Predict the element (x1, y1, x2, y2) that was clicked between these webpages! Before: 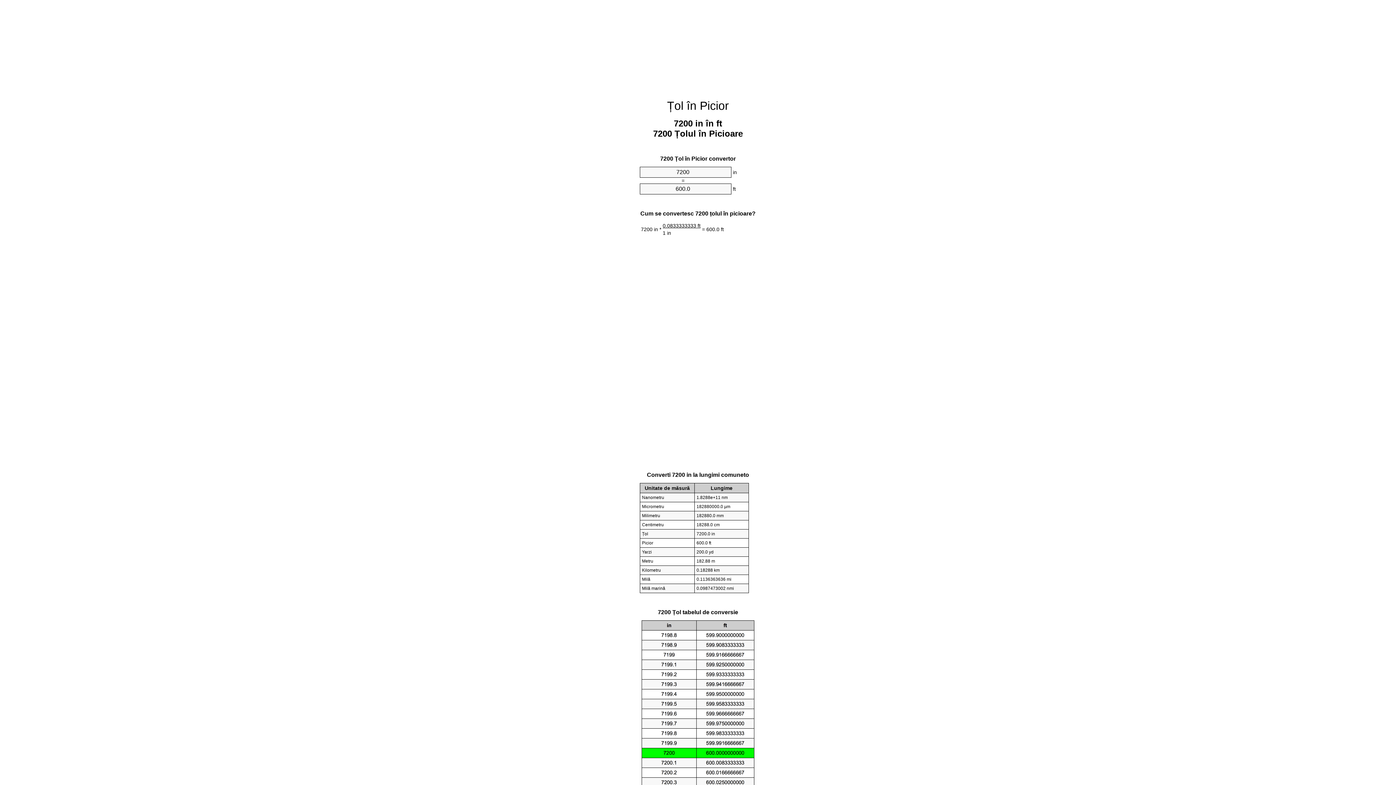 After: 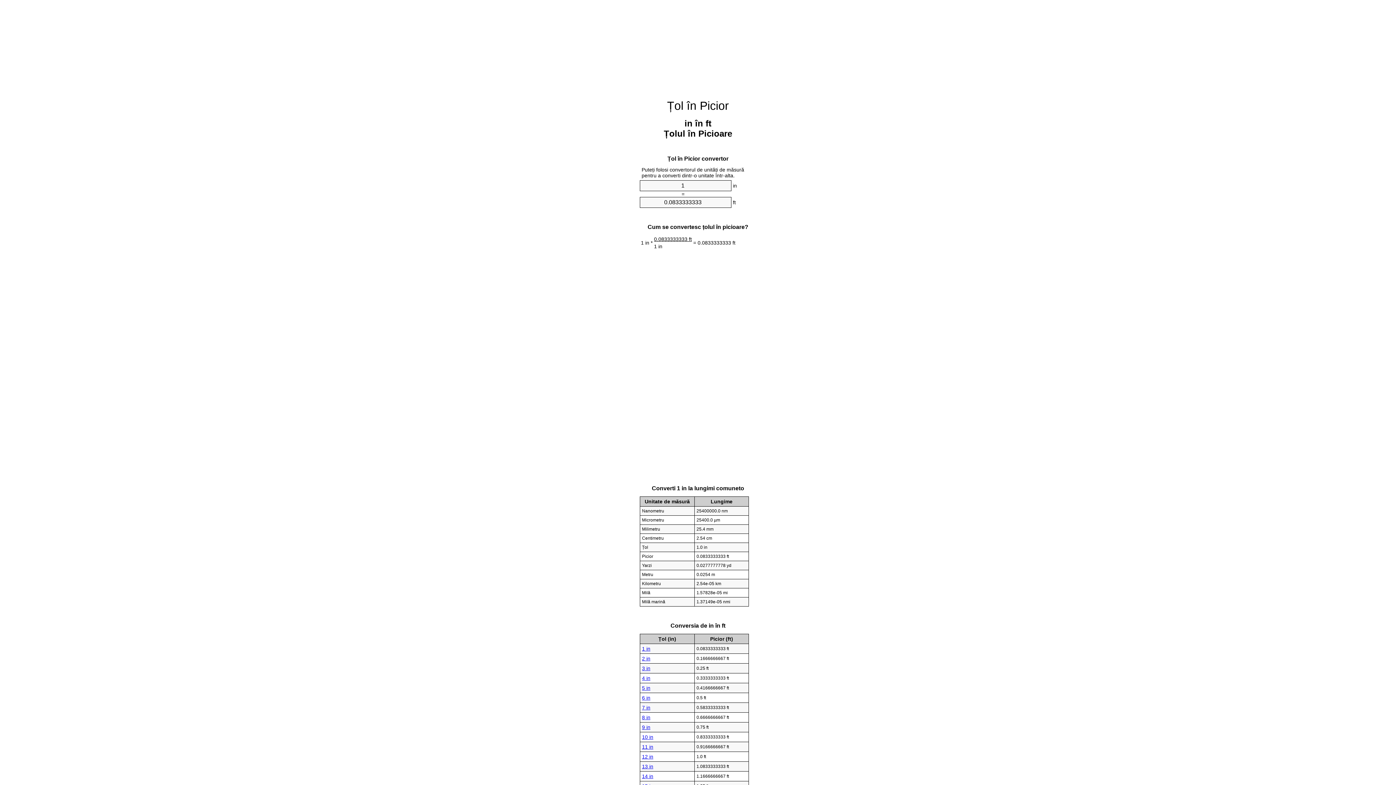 Action: bbox: (667, 99, 729, 112) label: Țol în Picior